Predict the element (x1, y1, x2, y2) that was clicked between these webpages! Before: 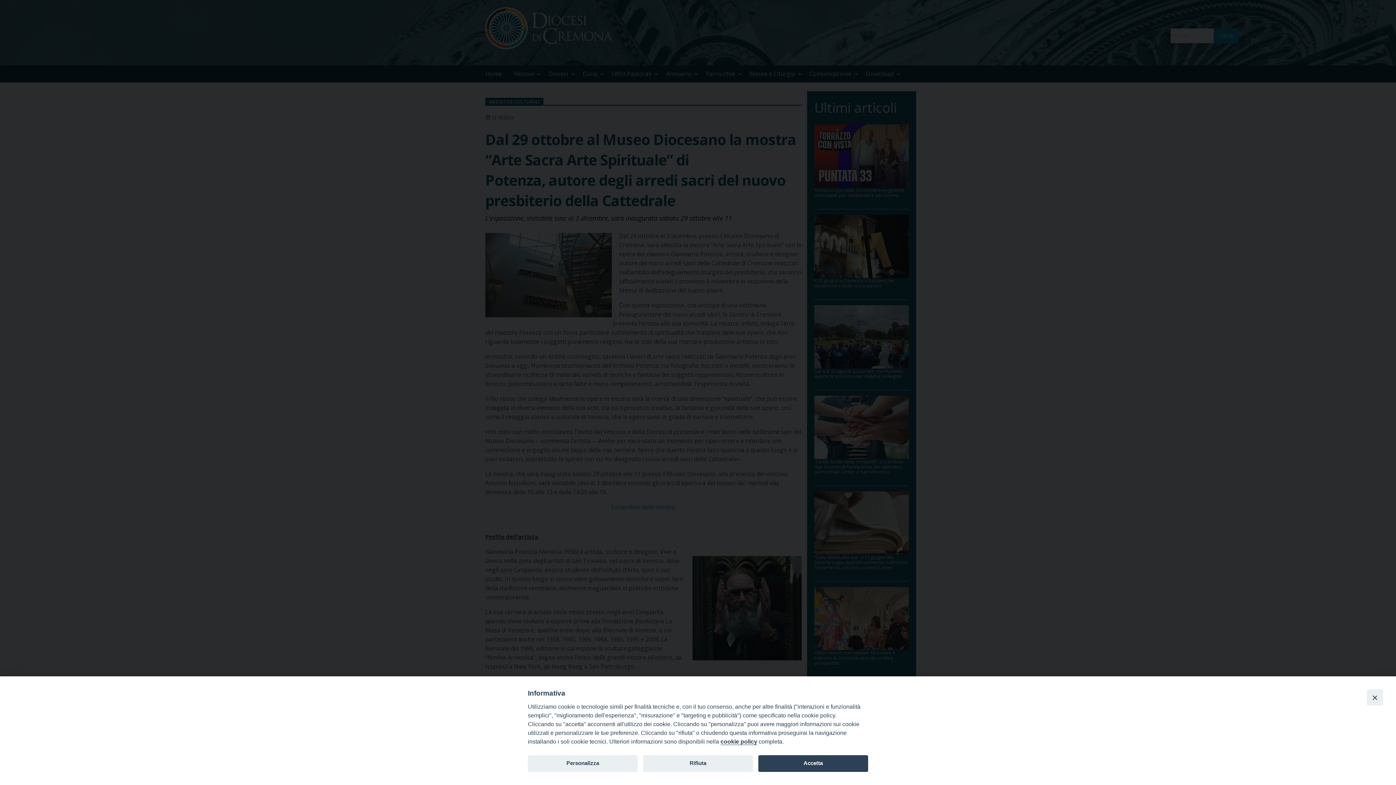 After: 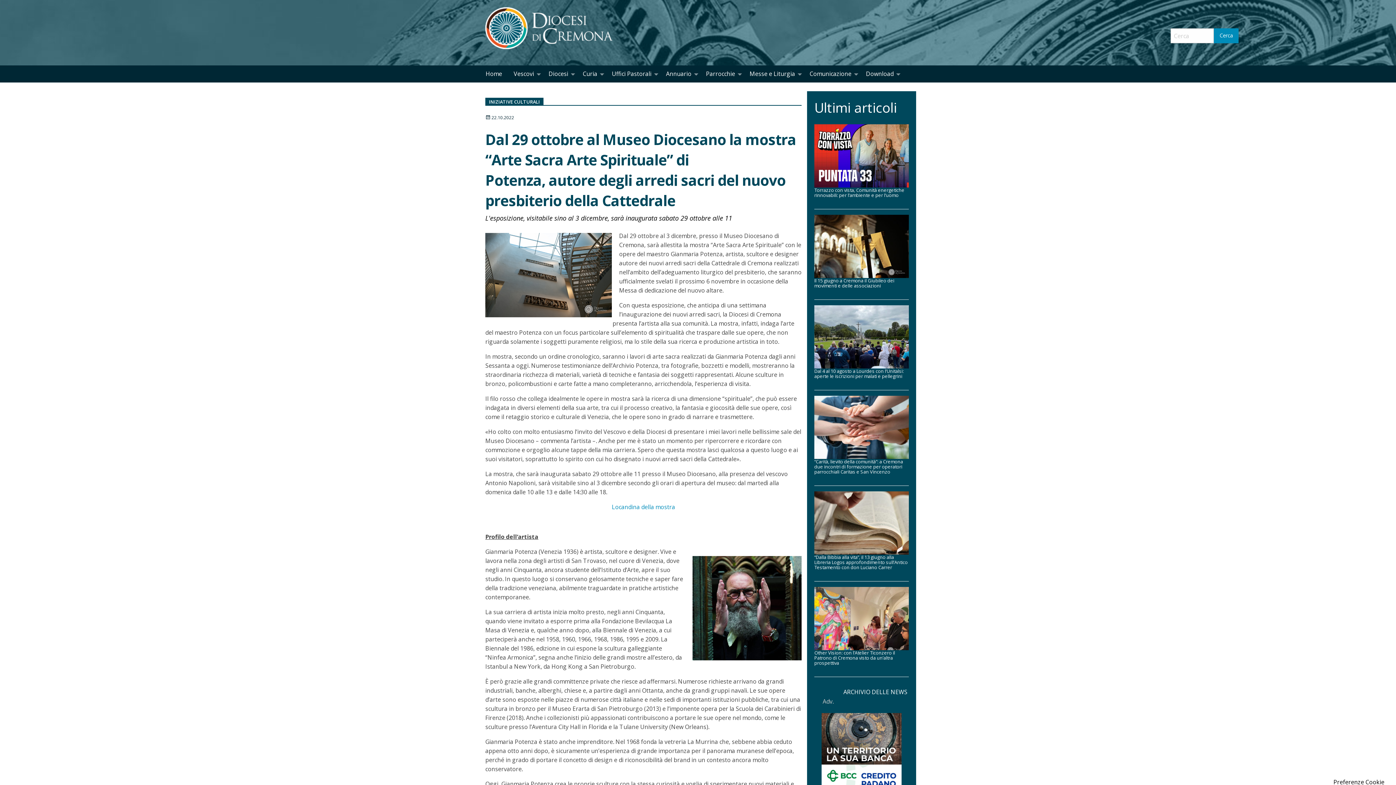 Action: label: Close bbox: (1367, 689, 1383, 705)